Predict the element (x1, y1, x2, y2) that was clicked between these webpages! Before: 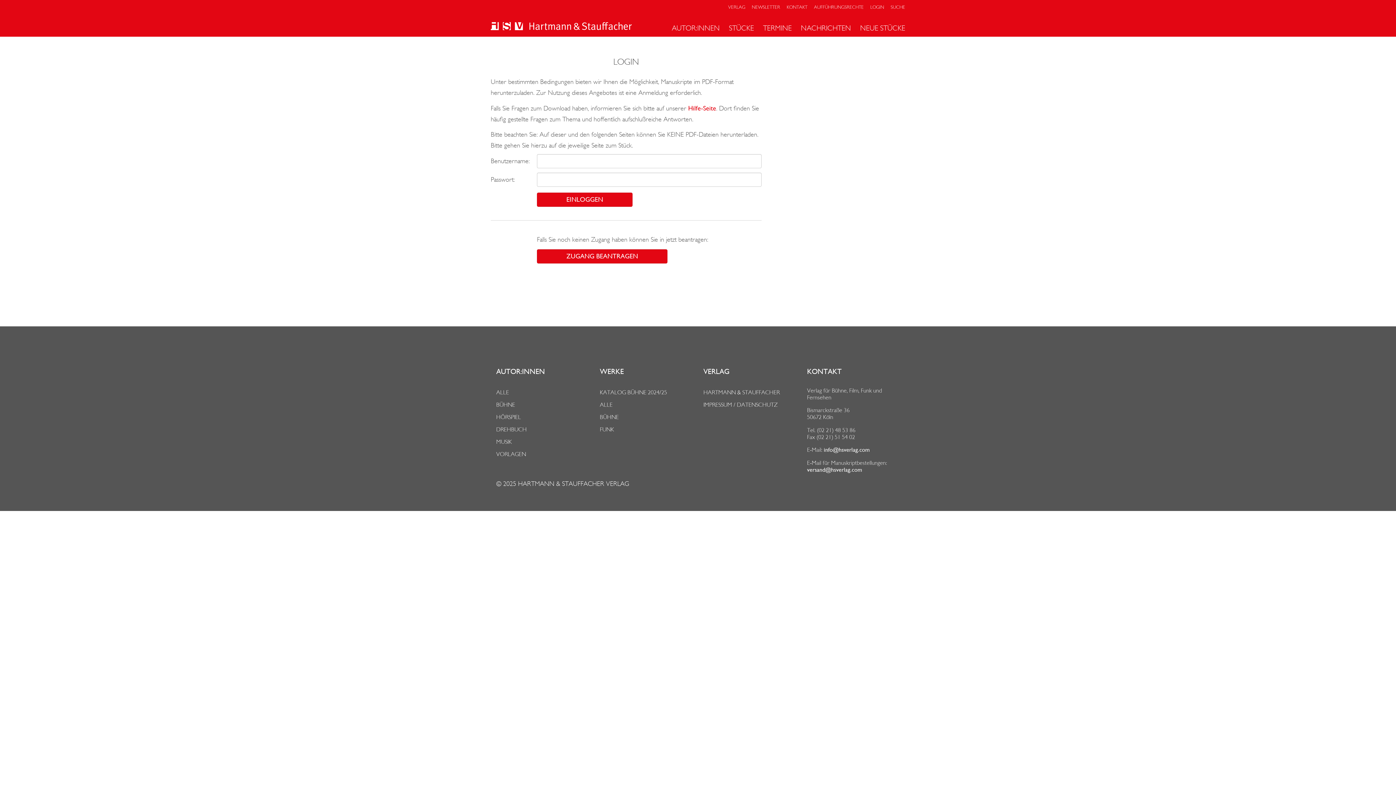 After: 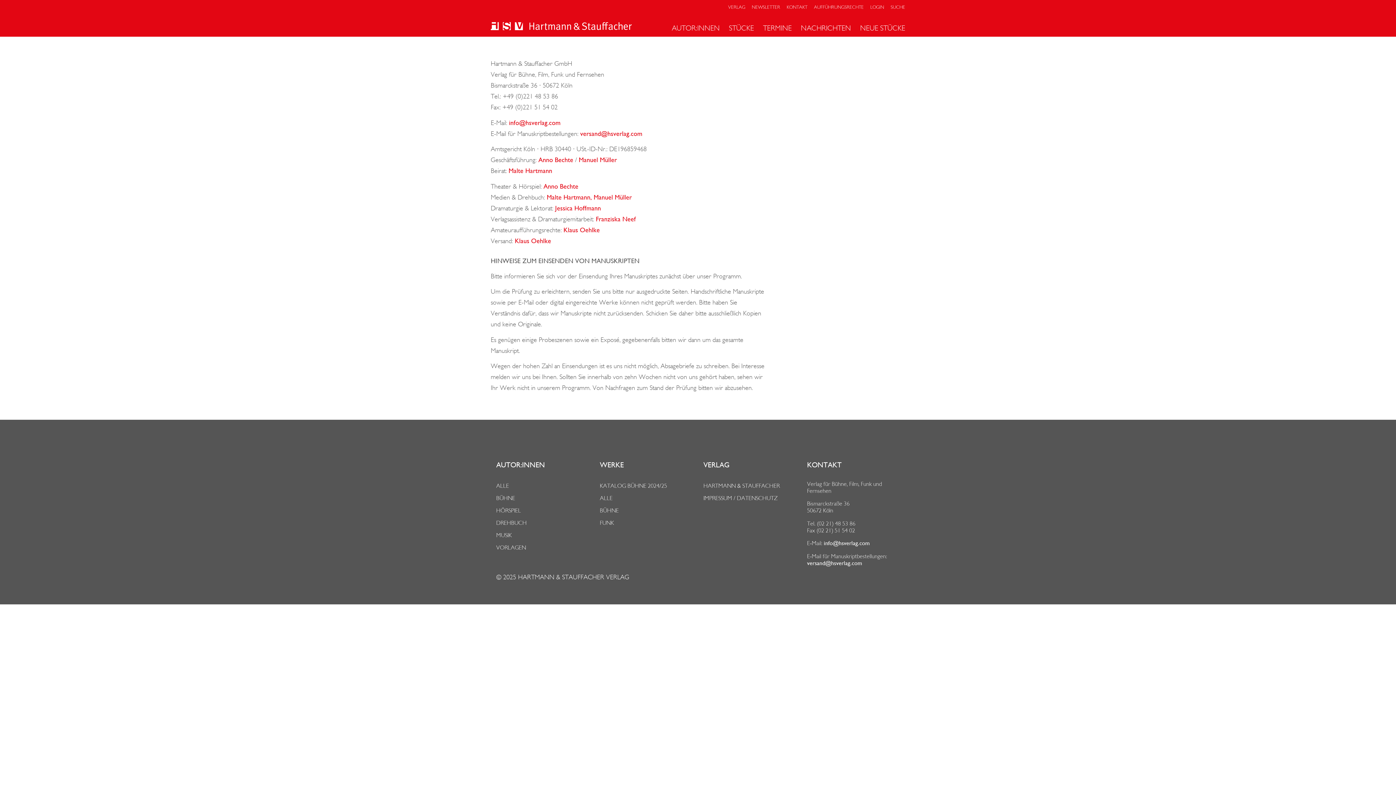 Action: label: KONTAKT bbox: (786, 4, 807, 9)